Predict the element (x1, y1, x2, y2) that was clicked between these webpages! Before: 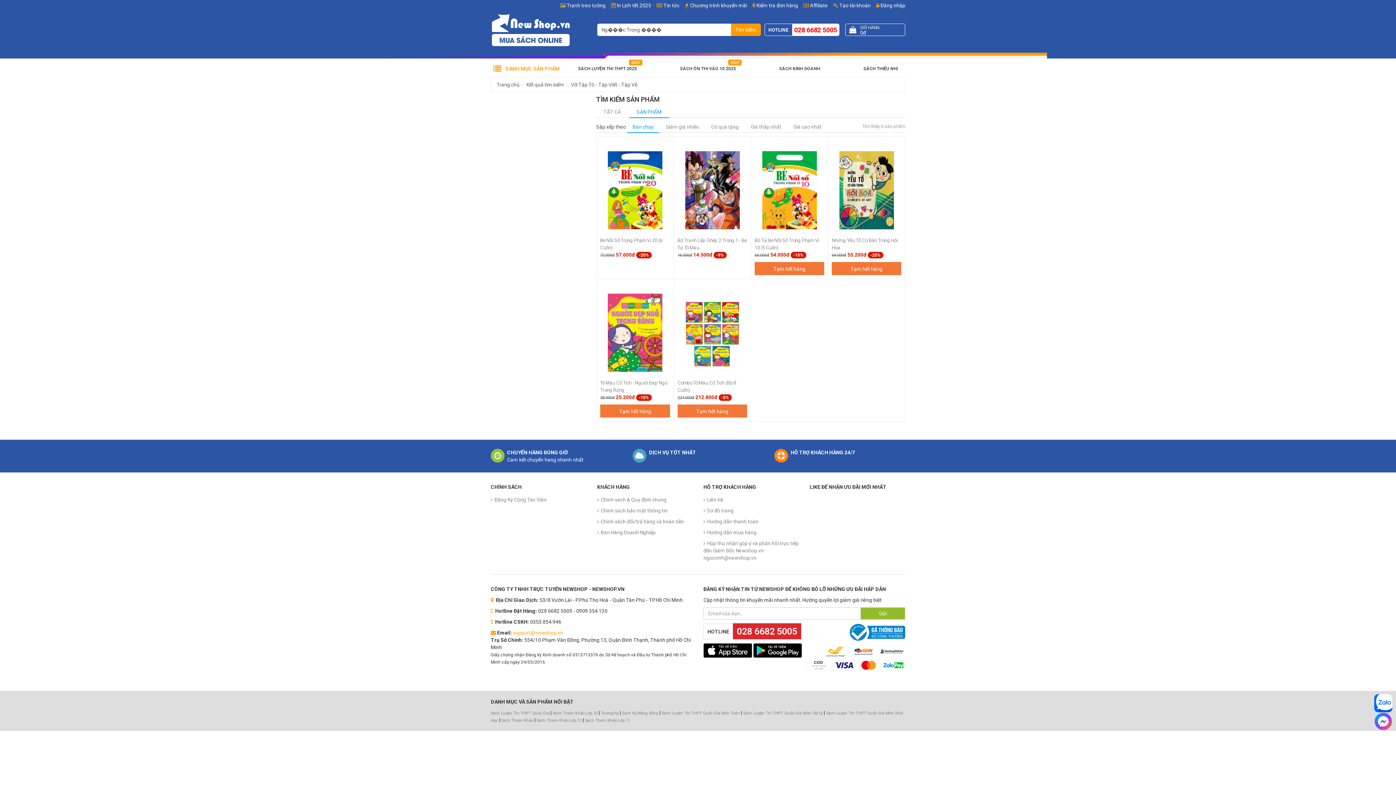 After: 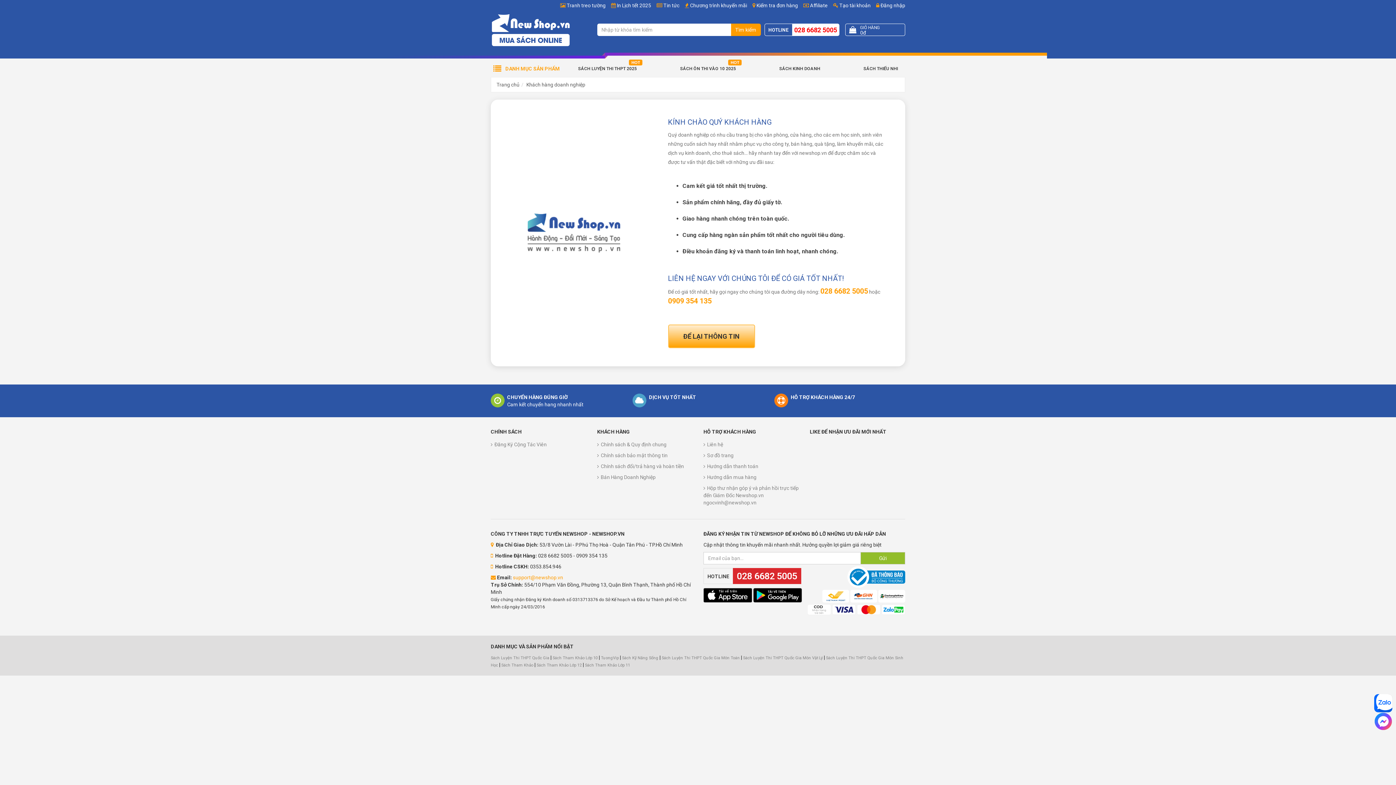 Action: label: Bán Hàng Doanh Nghiệp bbox: (597, 527, 692, 538)